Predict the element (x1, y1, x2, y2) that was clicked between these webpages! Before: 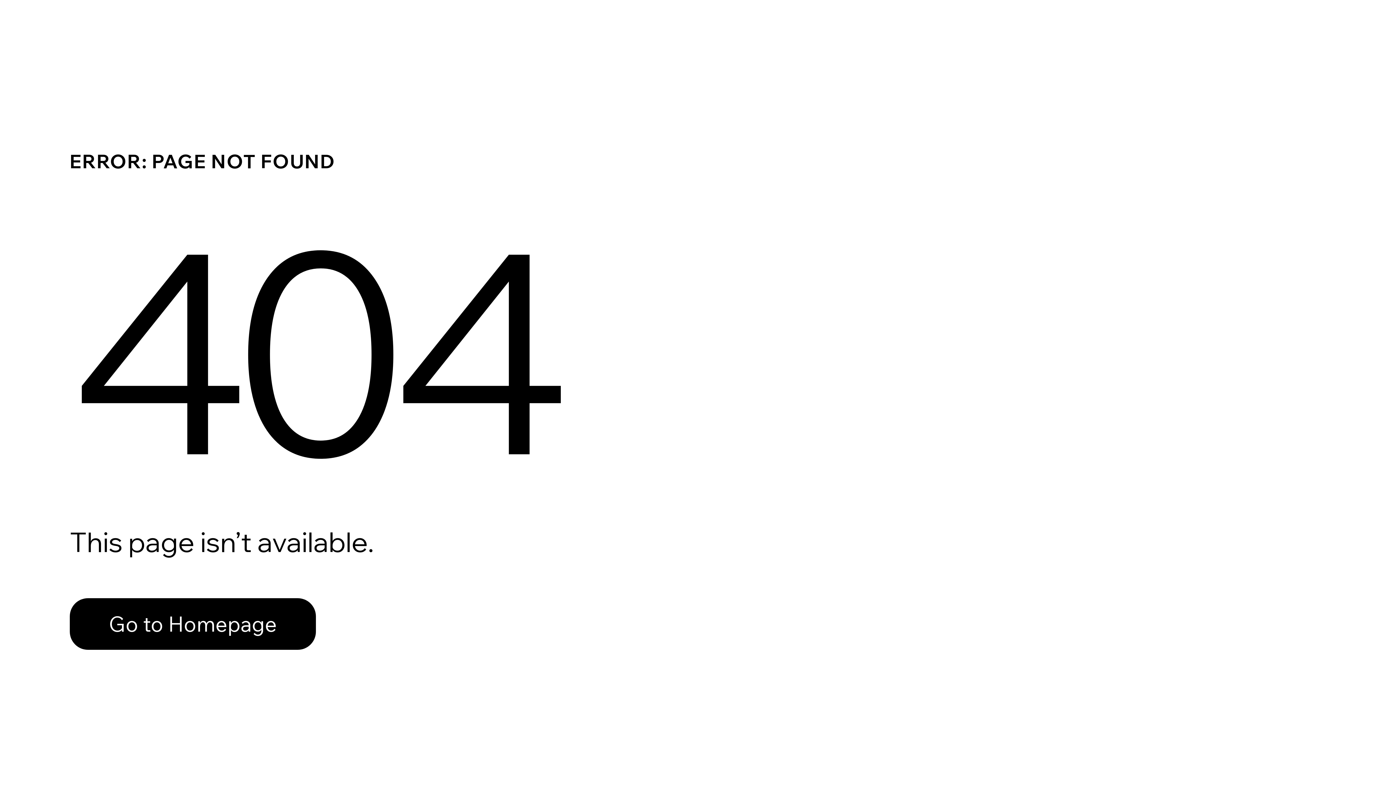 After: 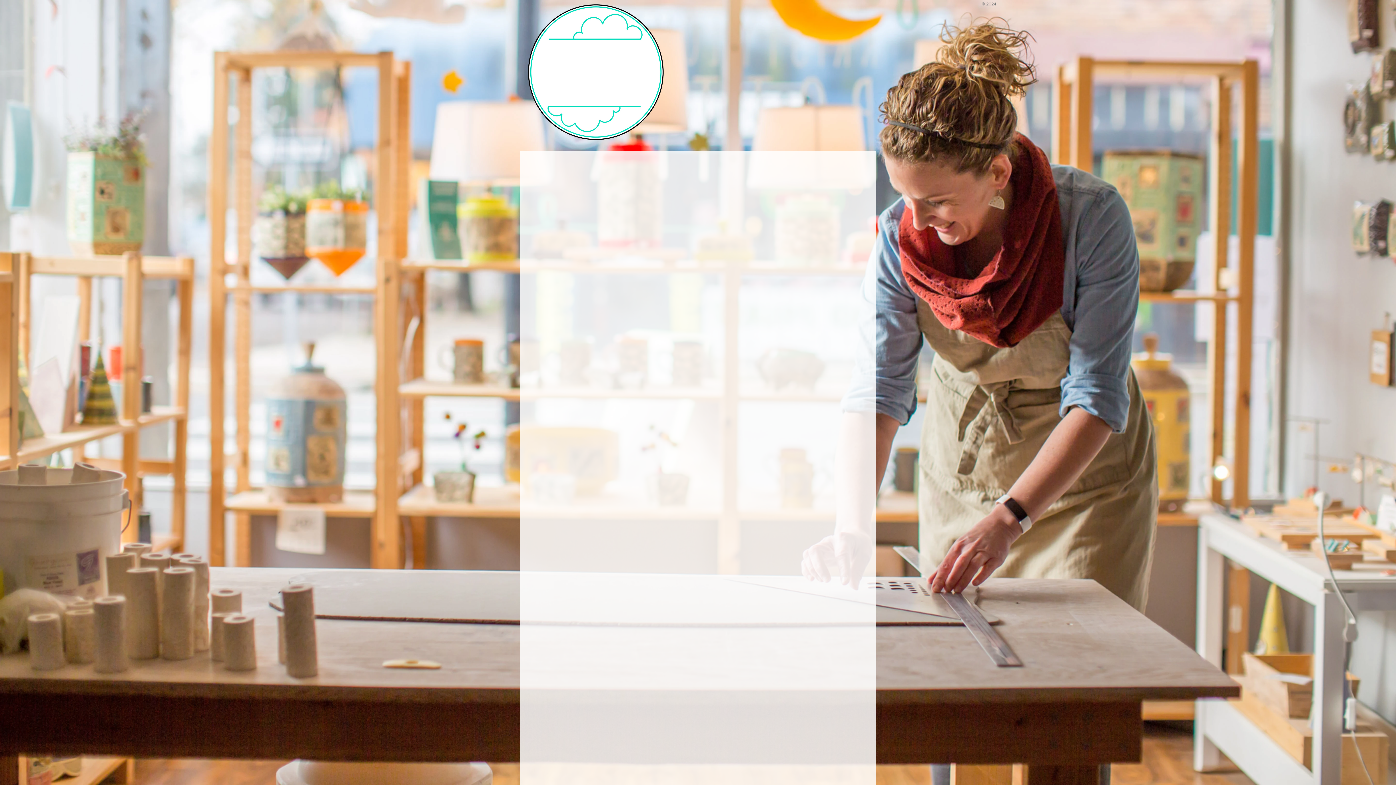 Action: bbox: (69, 582, 768, 659) label: Go to Homepage